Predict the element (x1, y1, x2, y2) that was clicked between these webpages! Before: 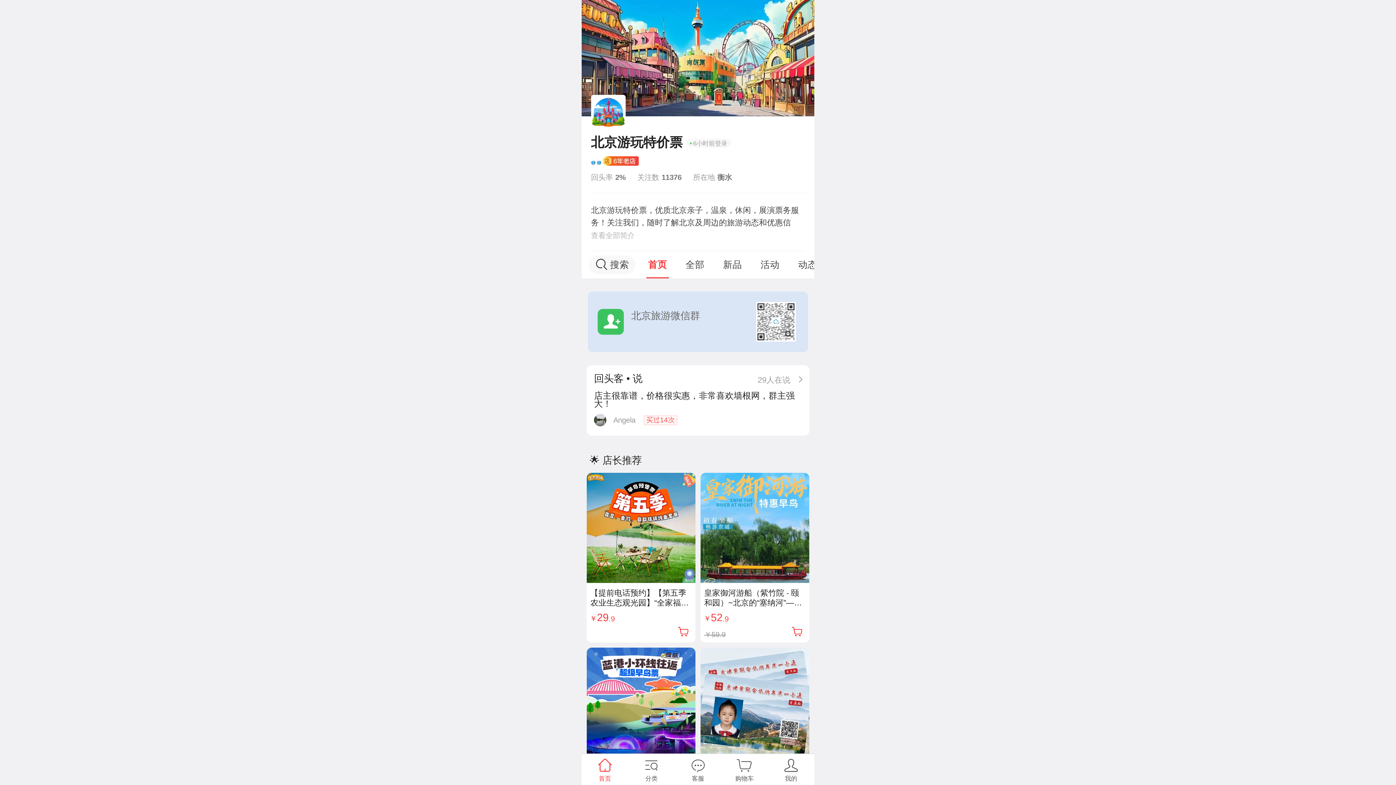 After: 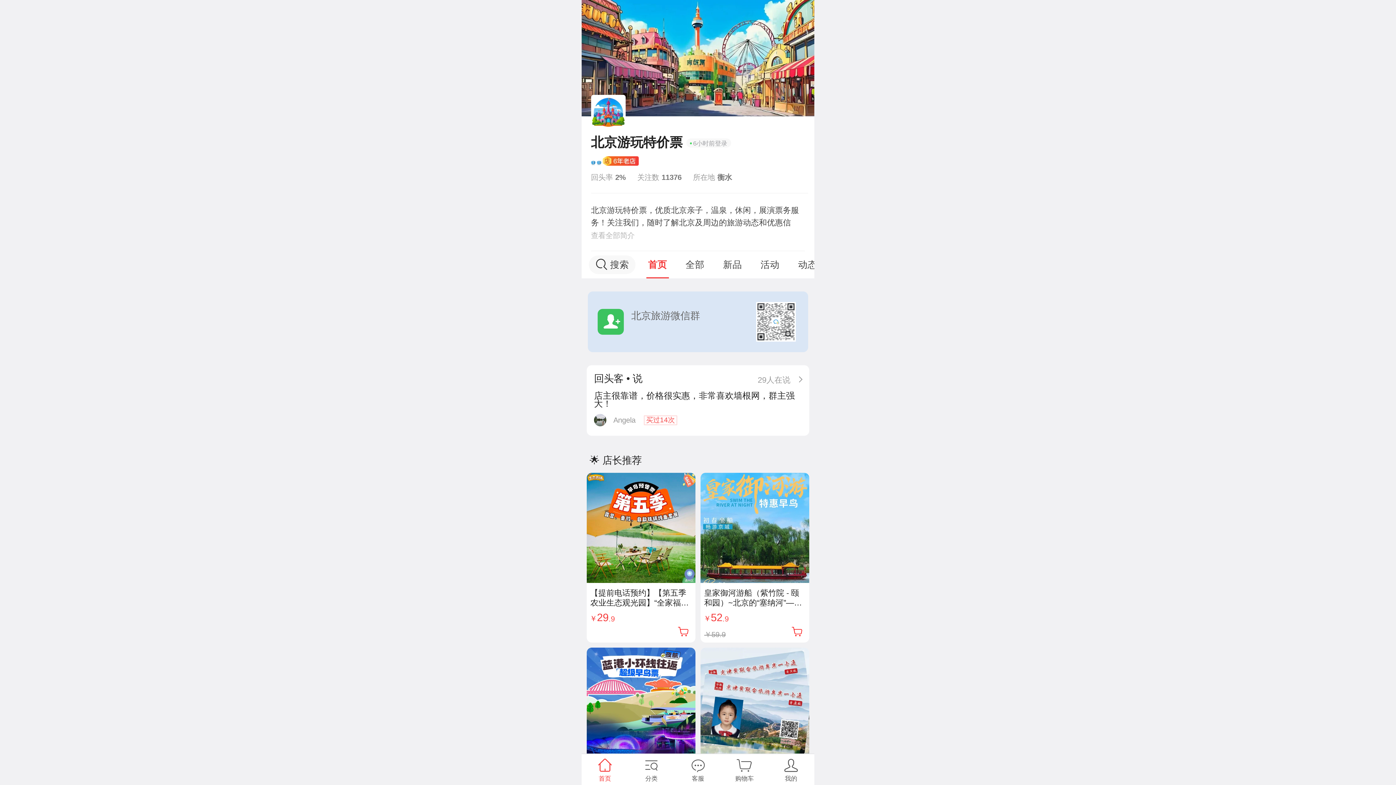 Action: bbox: (646, 277, 668, 278)